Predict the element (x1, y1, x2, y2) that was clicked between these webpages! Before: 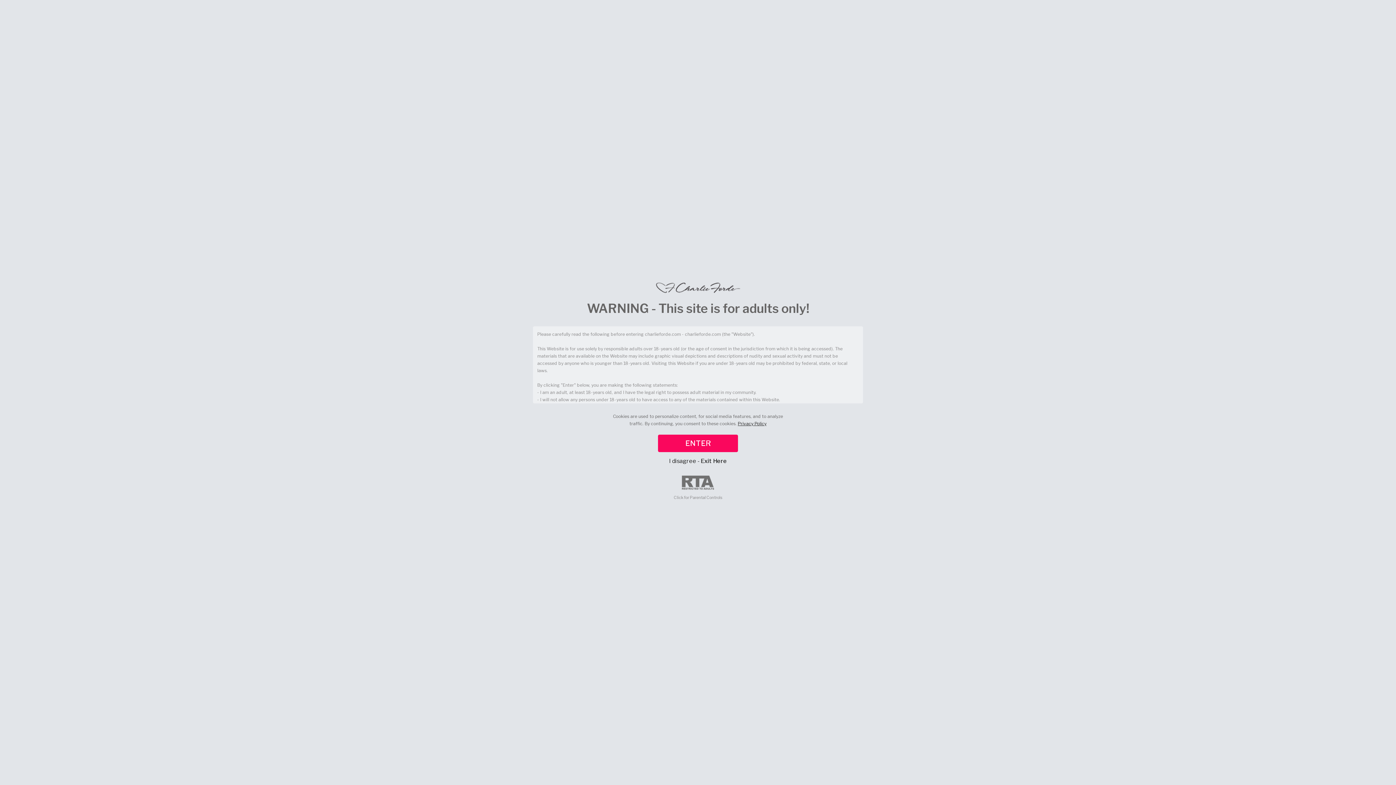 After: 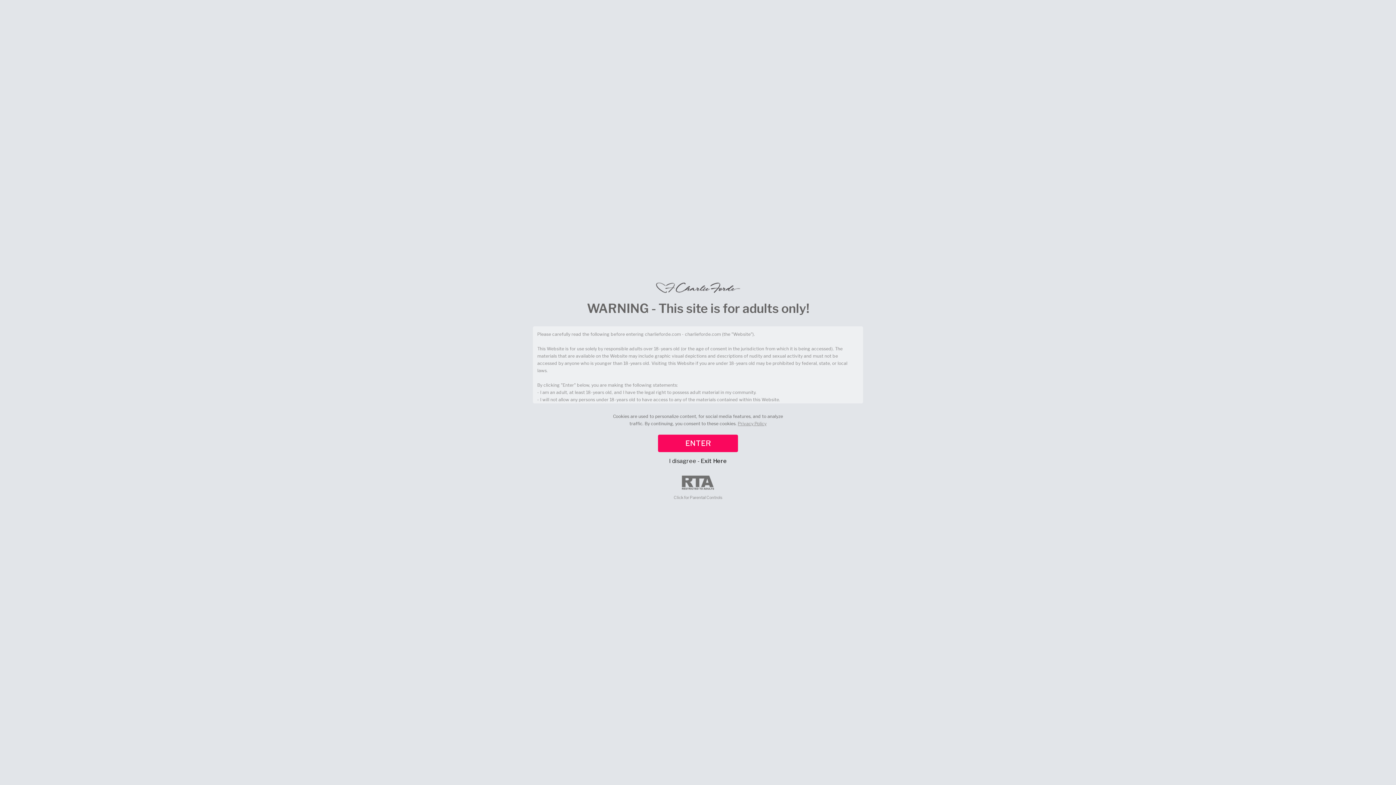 Action: label: Privacy Policy bbox: (738, 420, 766, 426)